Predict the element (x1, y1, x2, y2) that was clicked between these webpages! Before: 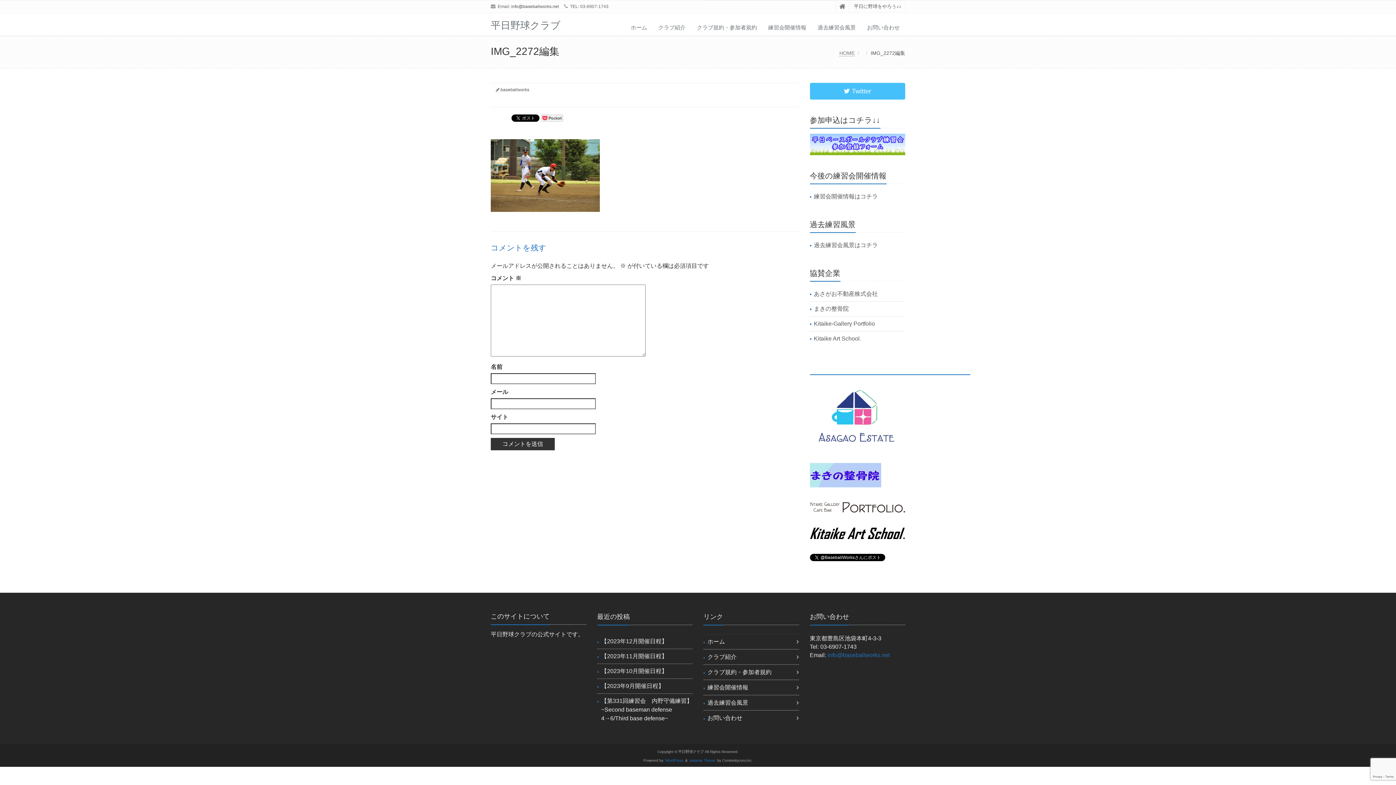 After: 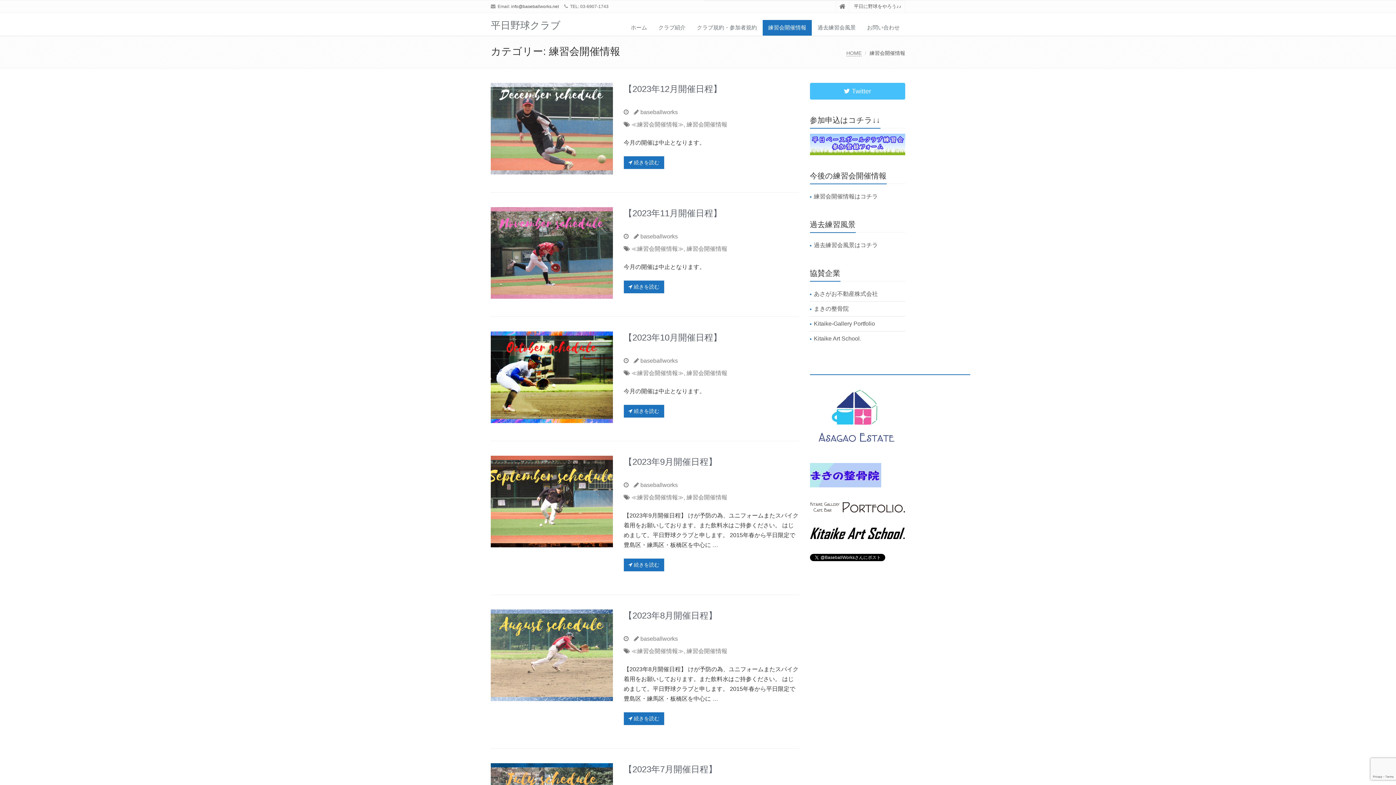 Action: bbox: (707, 684, 748, 691) label: 練習会開催情報